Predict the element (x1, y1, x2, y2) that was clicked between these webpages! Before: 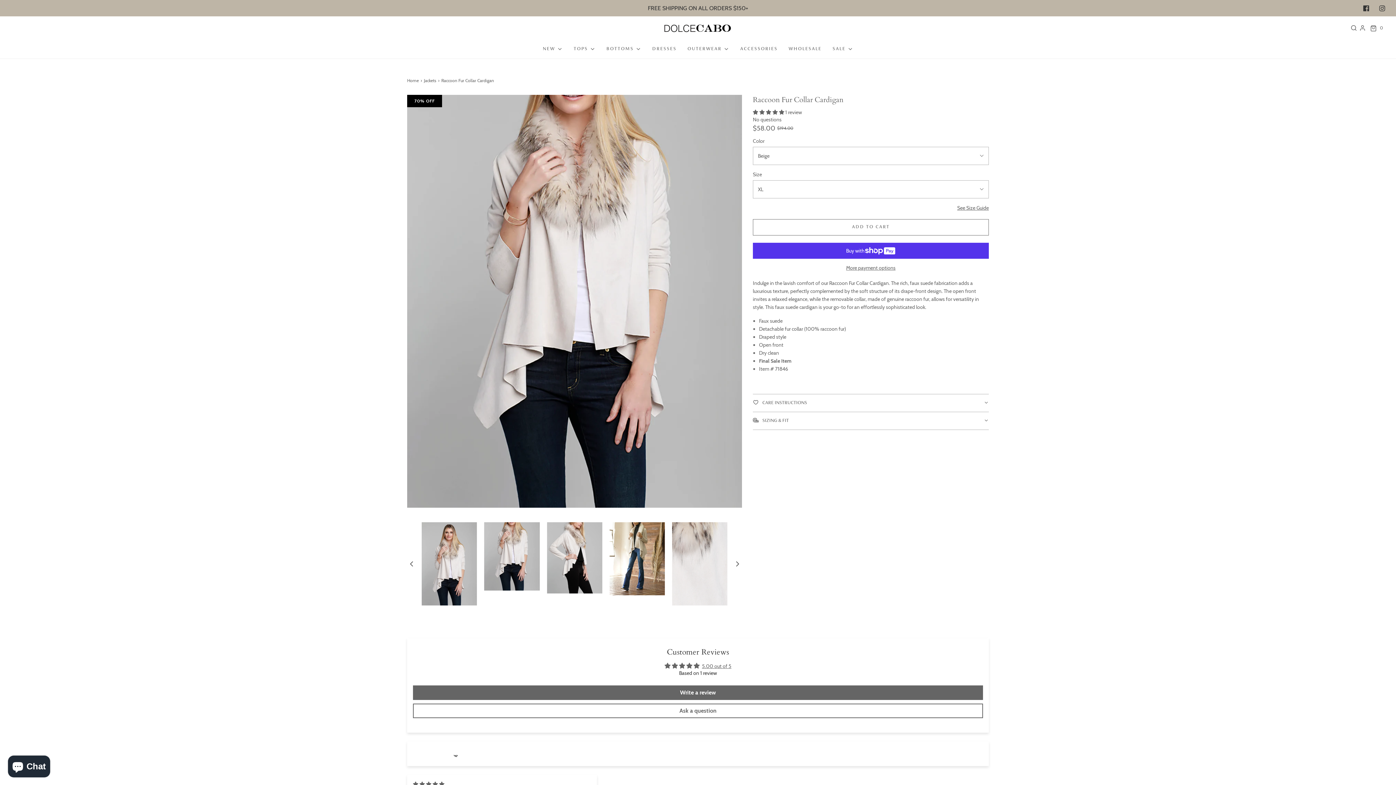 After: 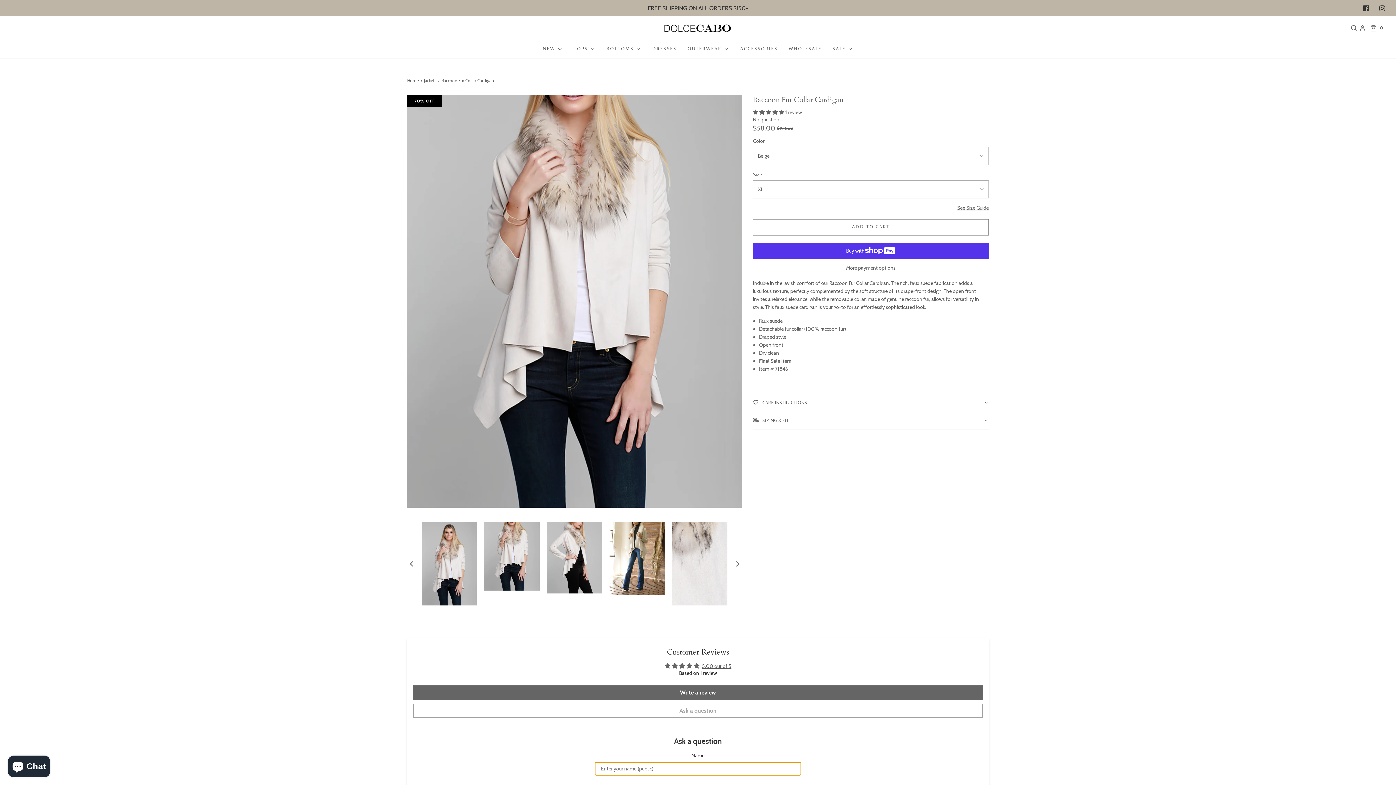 Action: label: Ask a question bbox: (413, 703, 983, 718)